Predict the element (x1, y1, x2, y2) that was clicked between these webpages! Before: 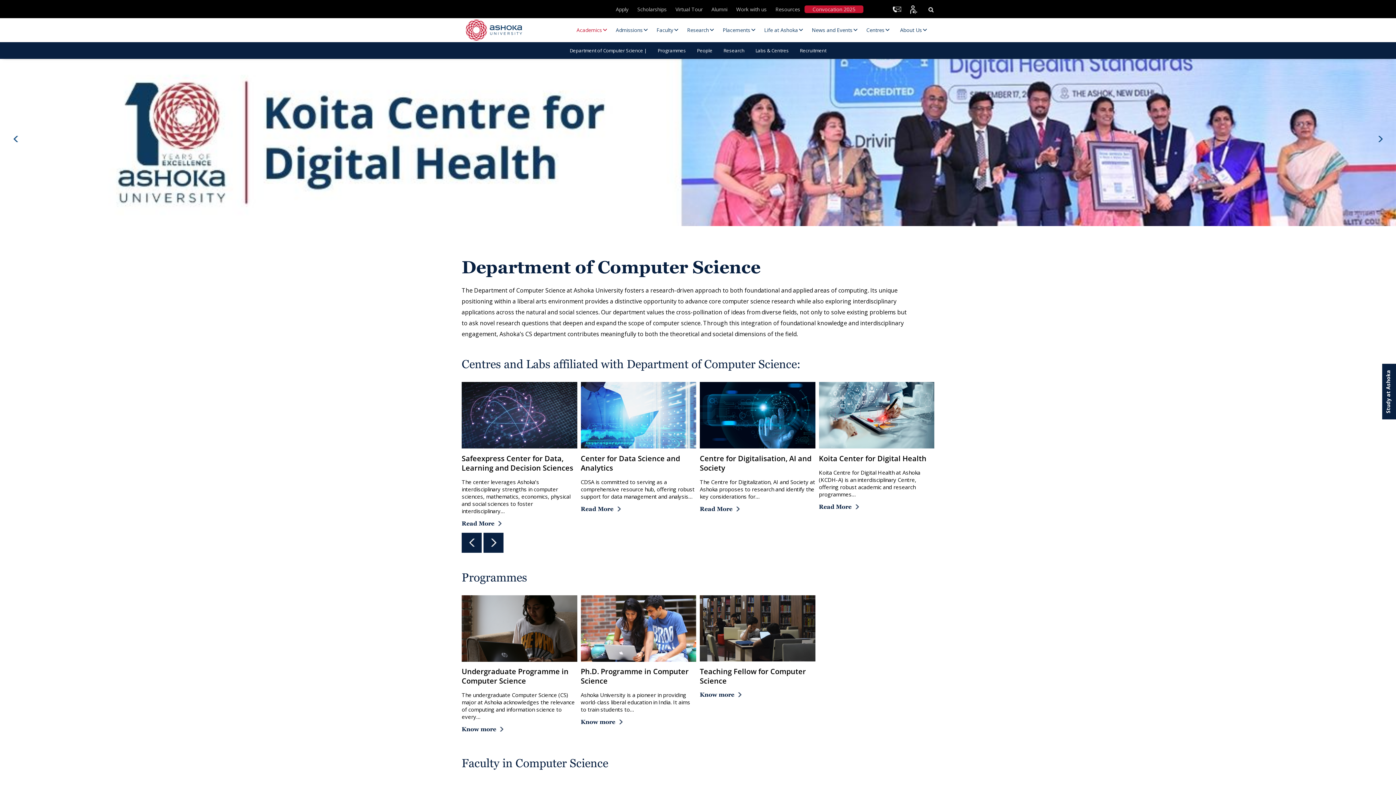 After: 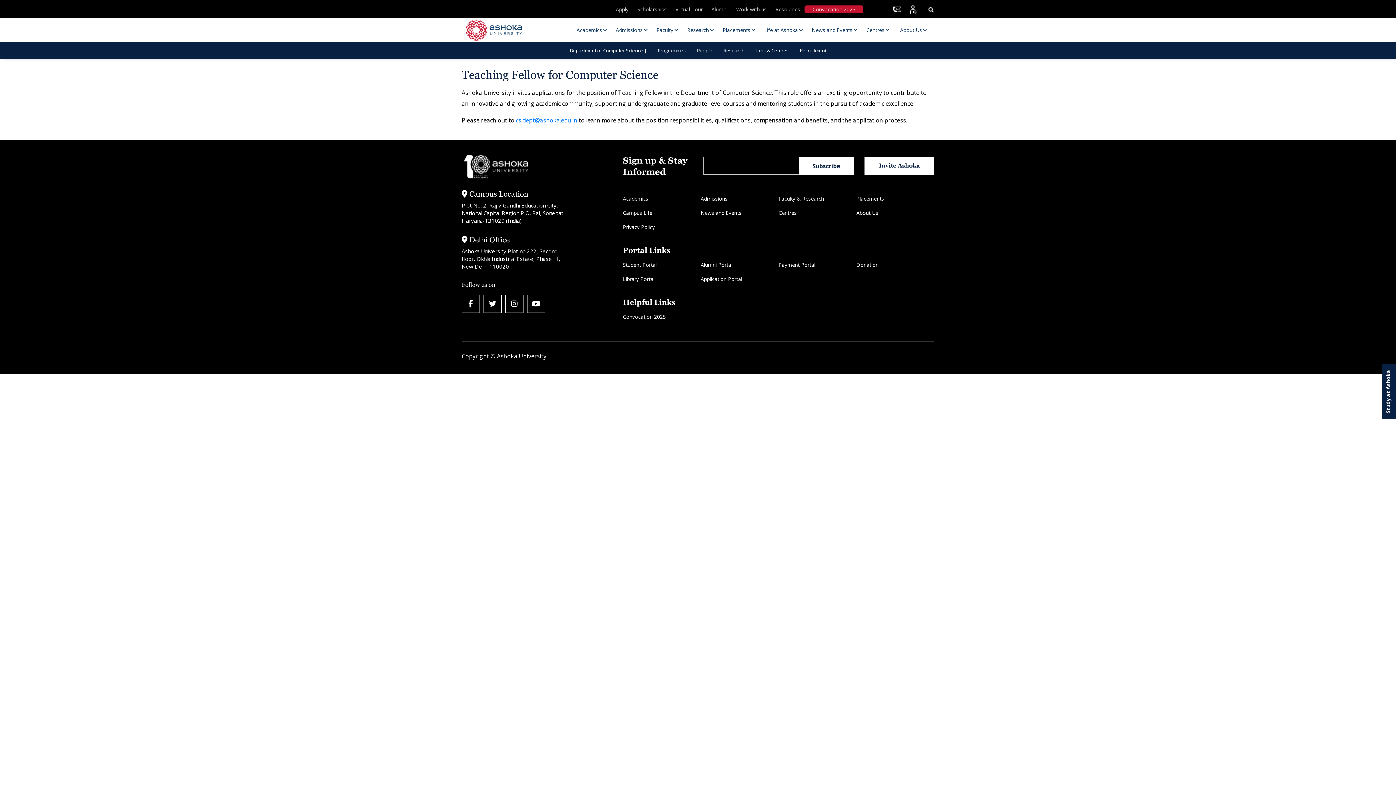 Action: label: Know more bbox: (700, 691, 734, 698)